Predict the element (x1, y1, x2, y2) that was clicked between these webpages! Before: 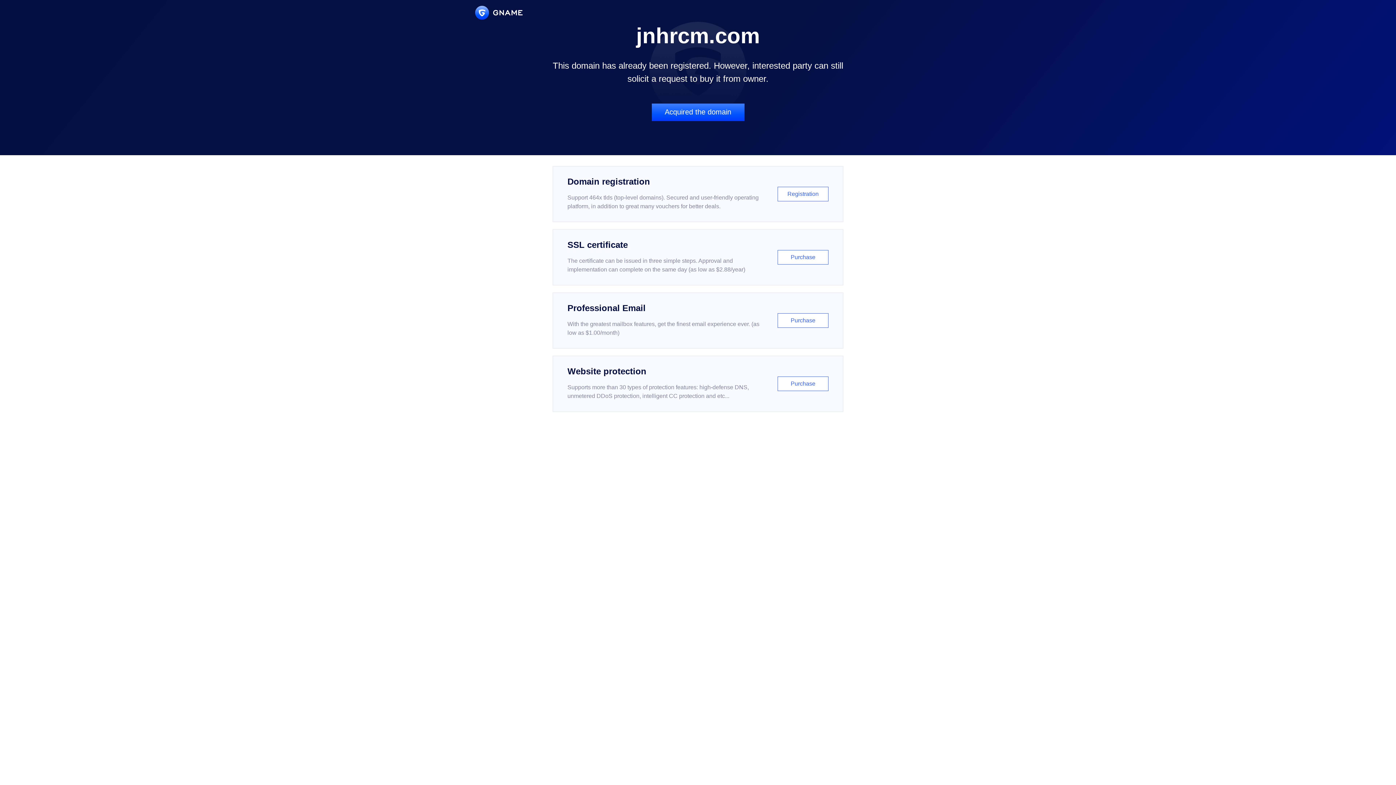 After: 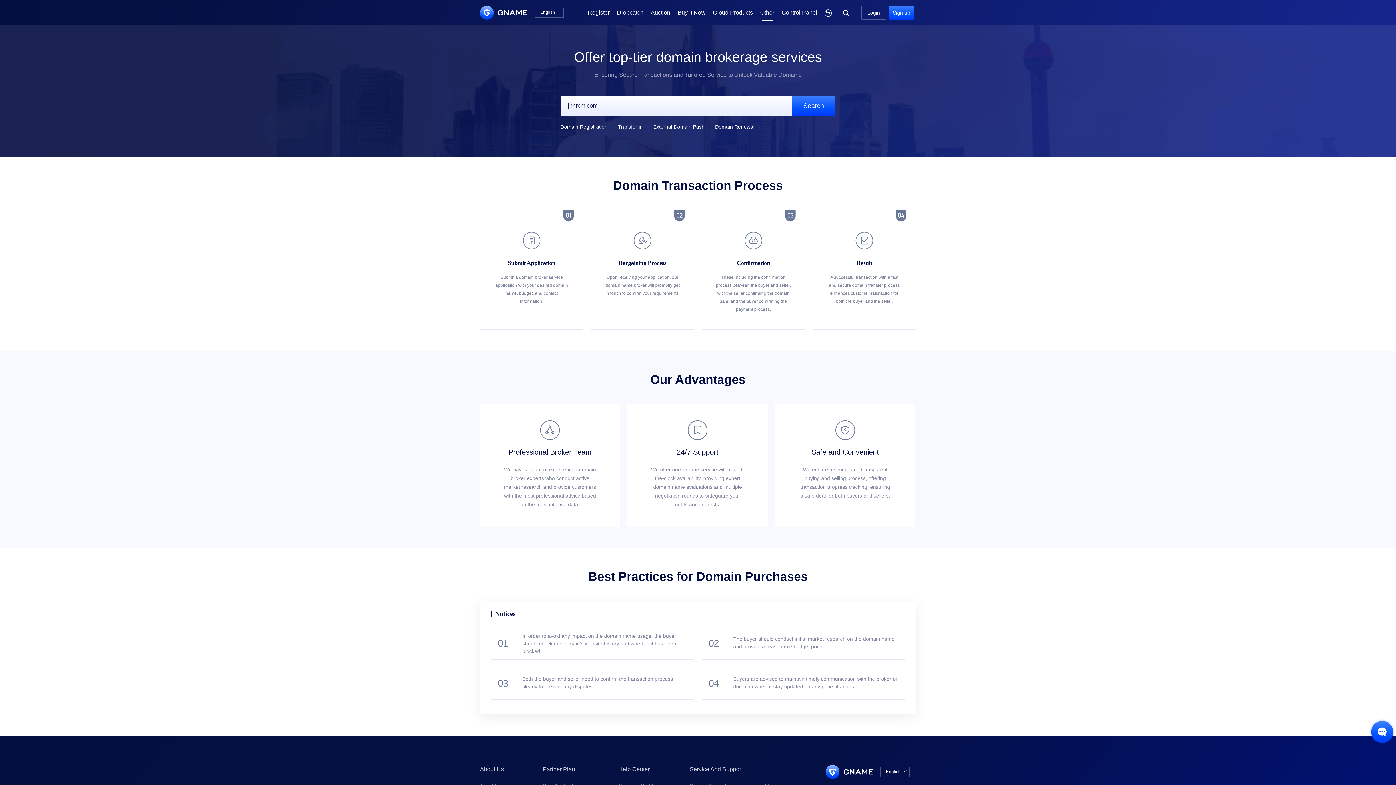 Action: bbox: (651, 103, 744, 121) label: Acquired the domain